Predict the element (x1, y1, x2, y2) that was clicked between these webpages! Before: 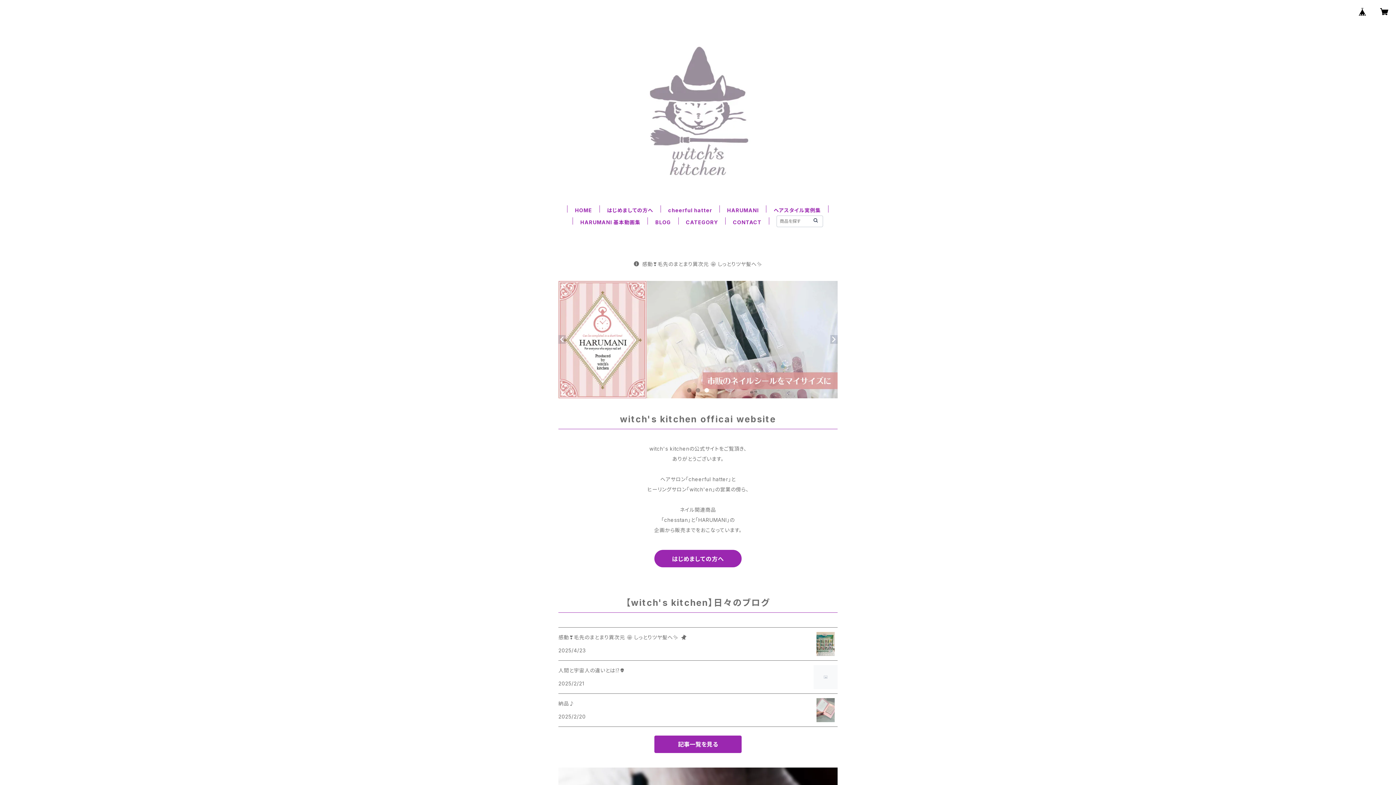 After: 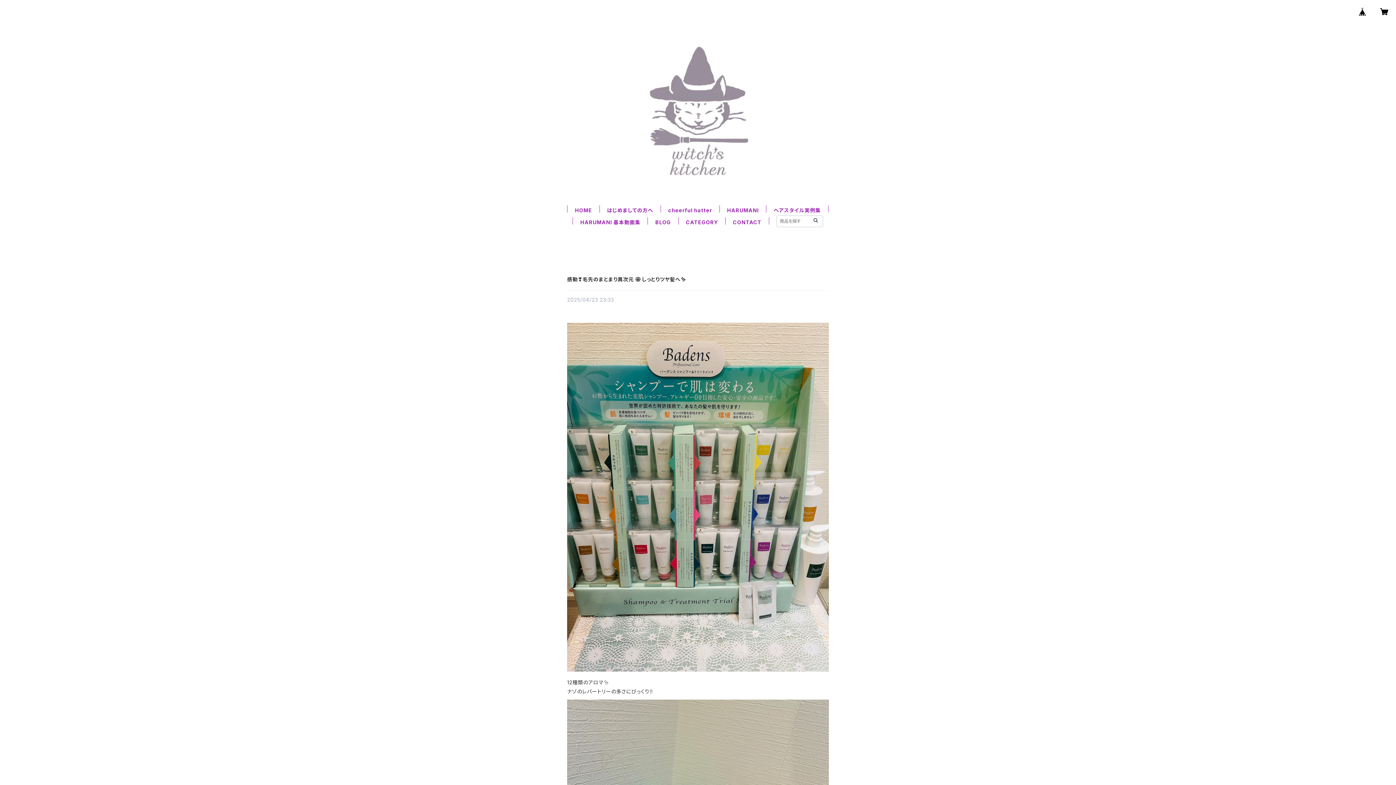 Action: bbox: (558, 627, 837, 660) label: 感動❣️毛先のまとまり異次元 🤩 しっとりツヤ髪へ✨

2025/4/23